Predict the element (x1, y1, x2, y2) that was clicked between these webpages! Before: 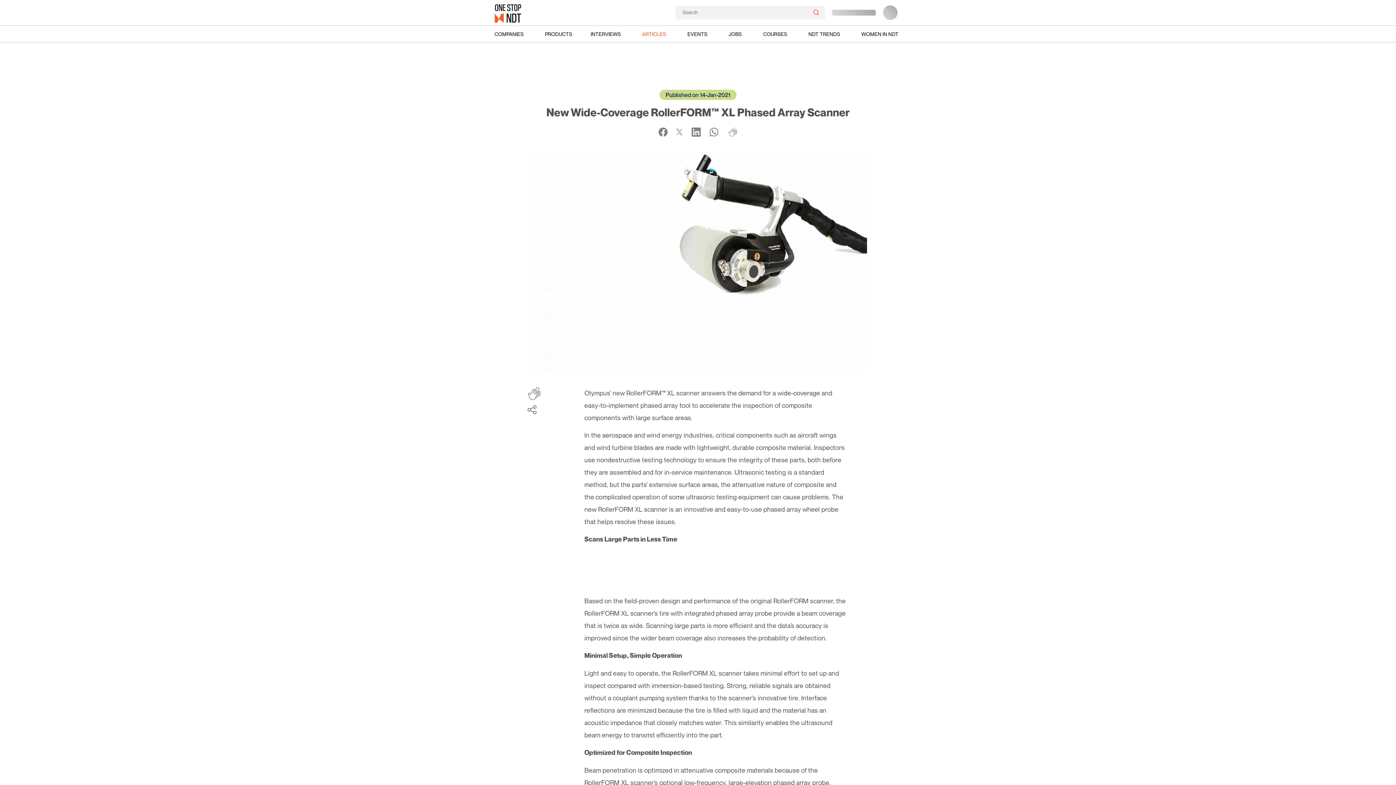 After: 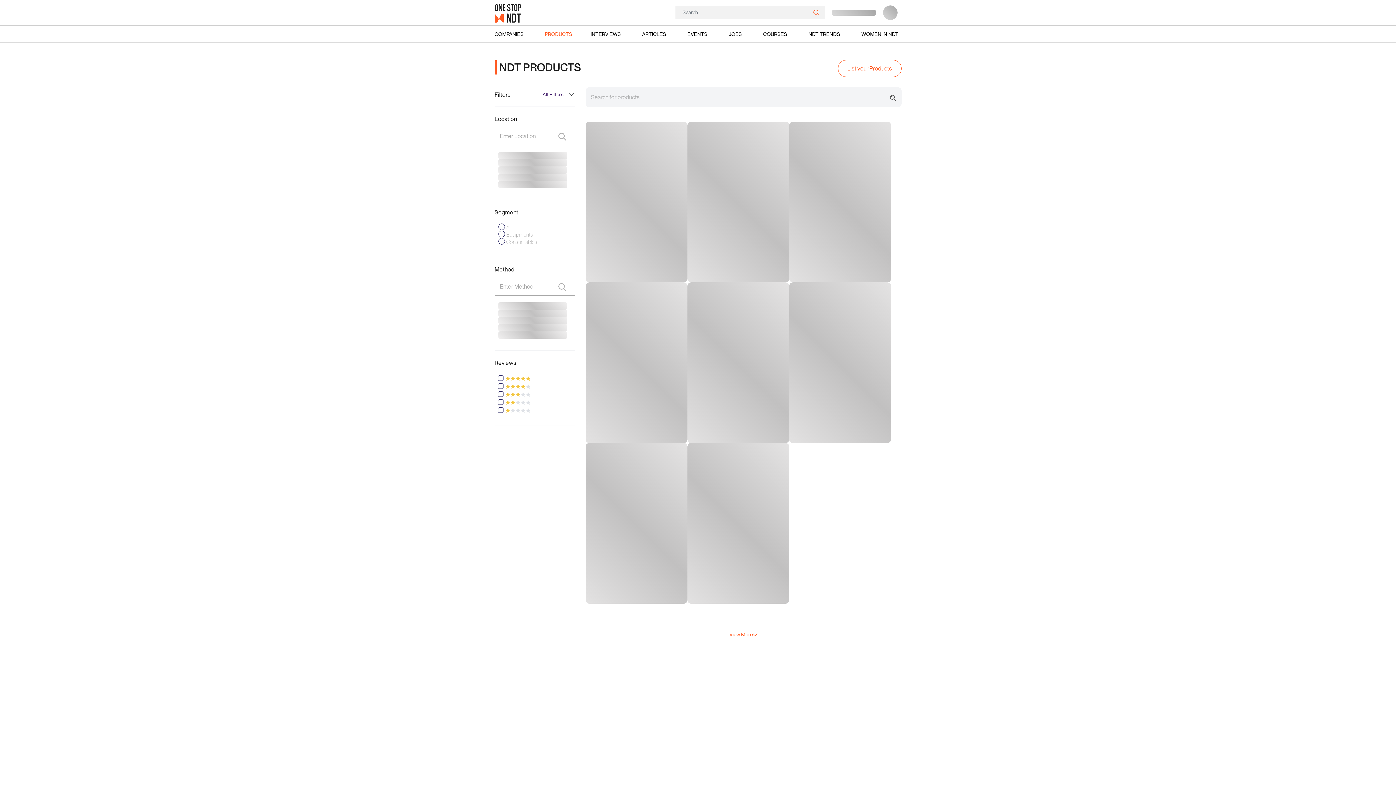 Action: bbox: (542, 28, 575, 39) label: PRODUCTS